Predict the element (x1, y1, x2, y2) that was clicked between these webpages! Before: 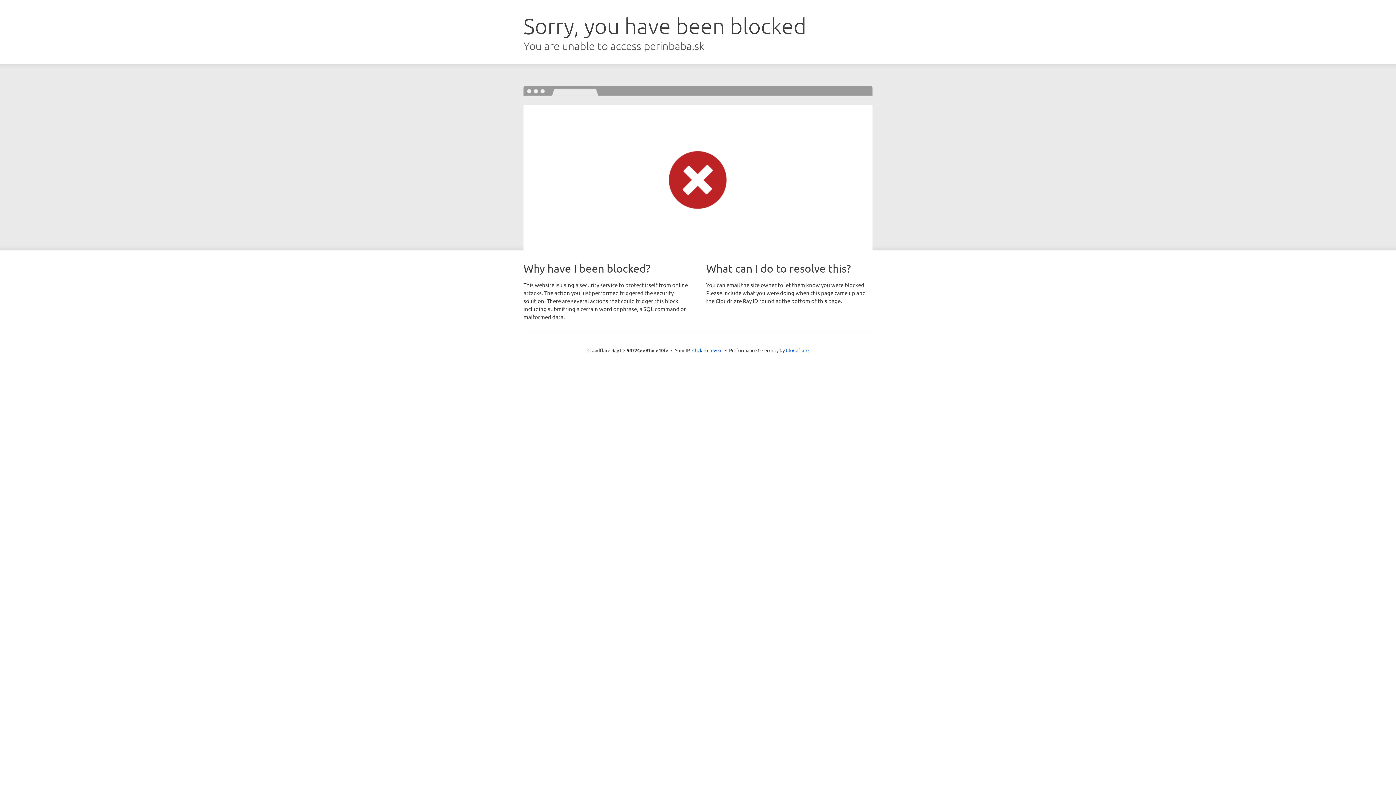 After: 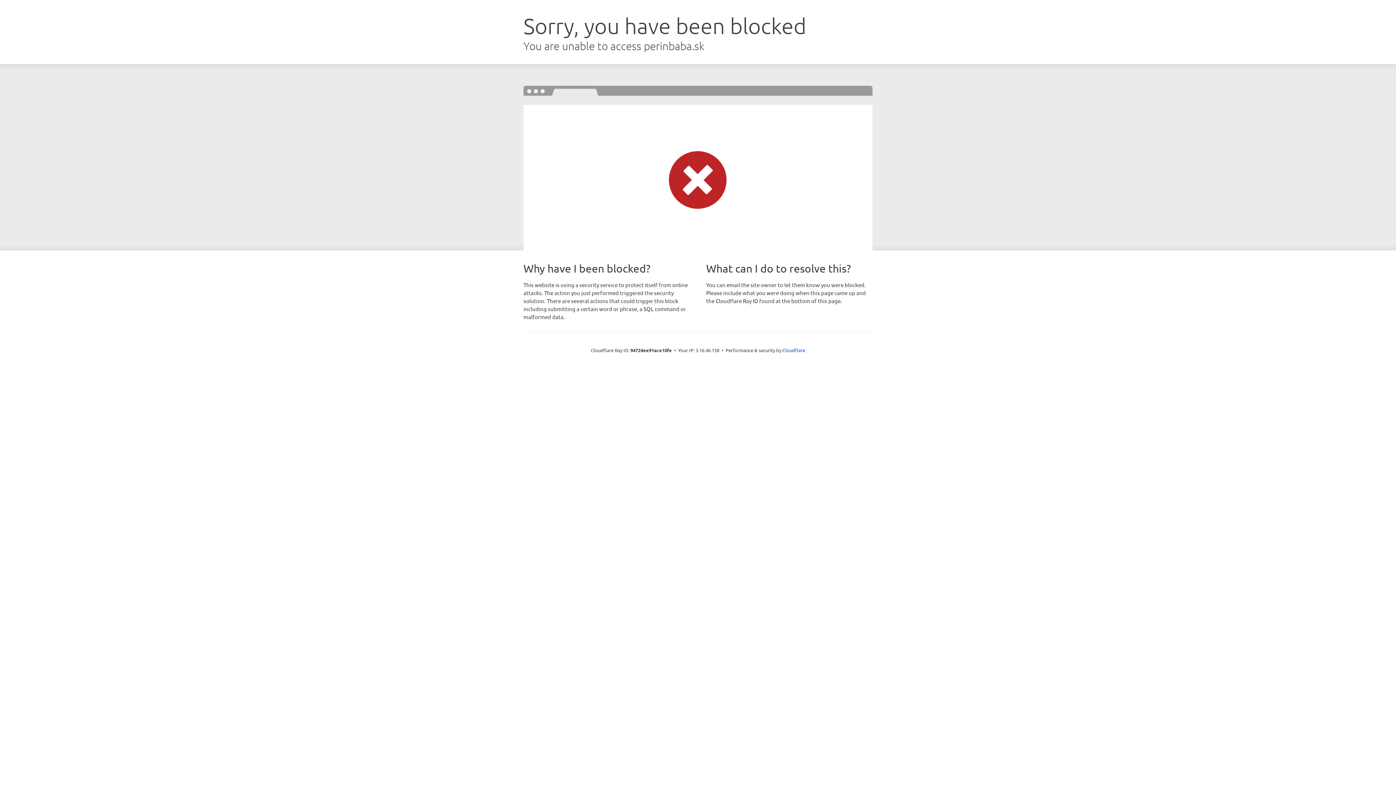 Action: bbox: (692, 346, 722, 353) label: Click to reveal